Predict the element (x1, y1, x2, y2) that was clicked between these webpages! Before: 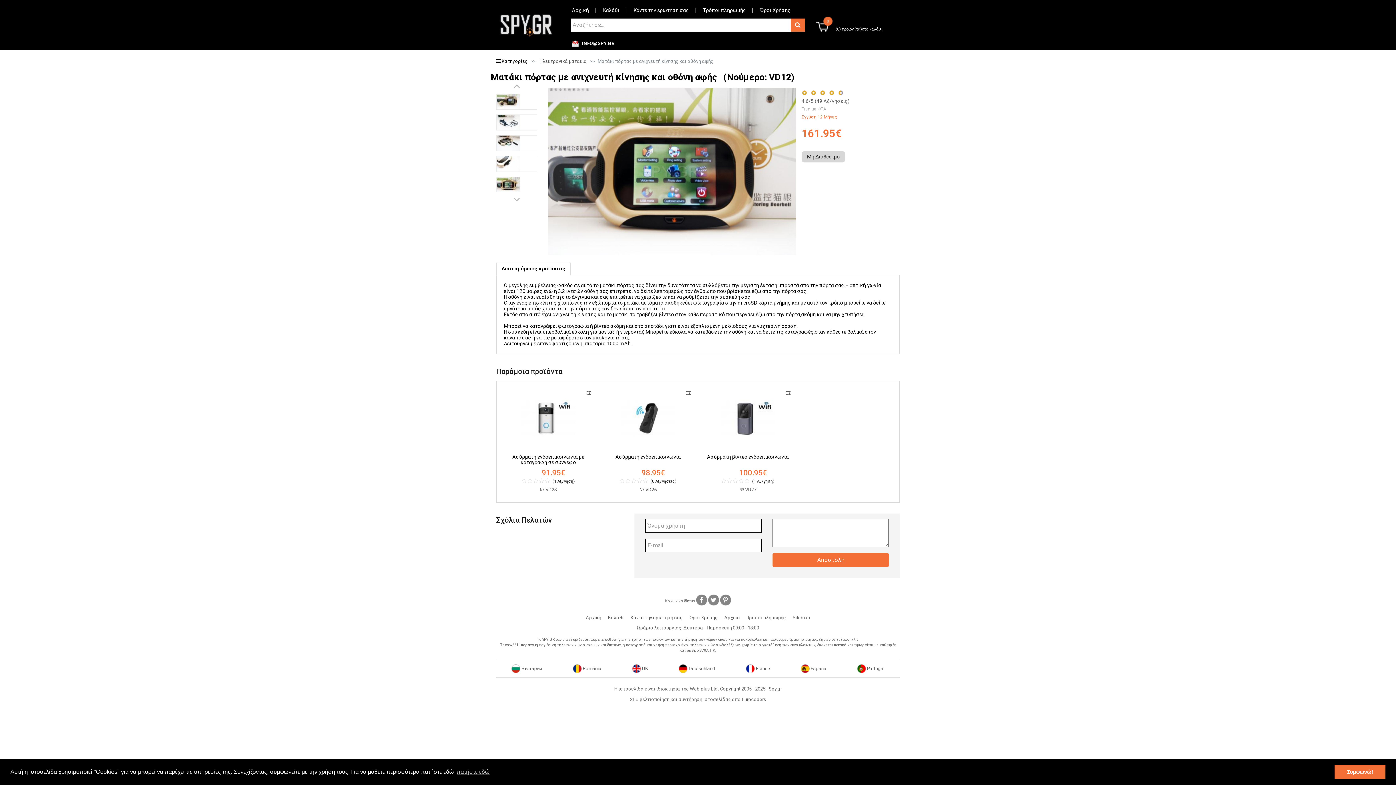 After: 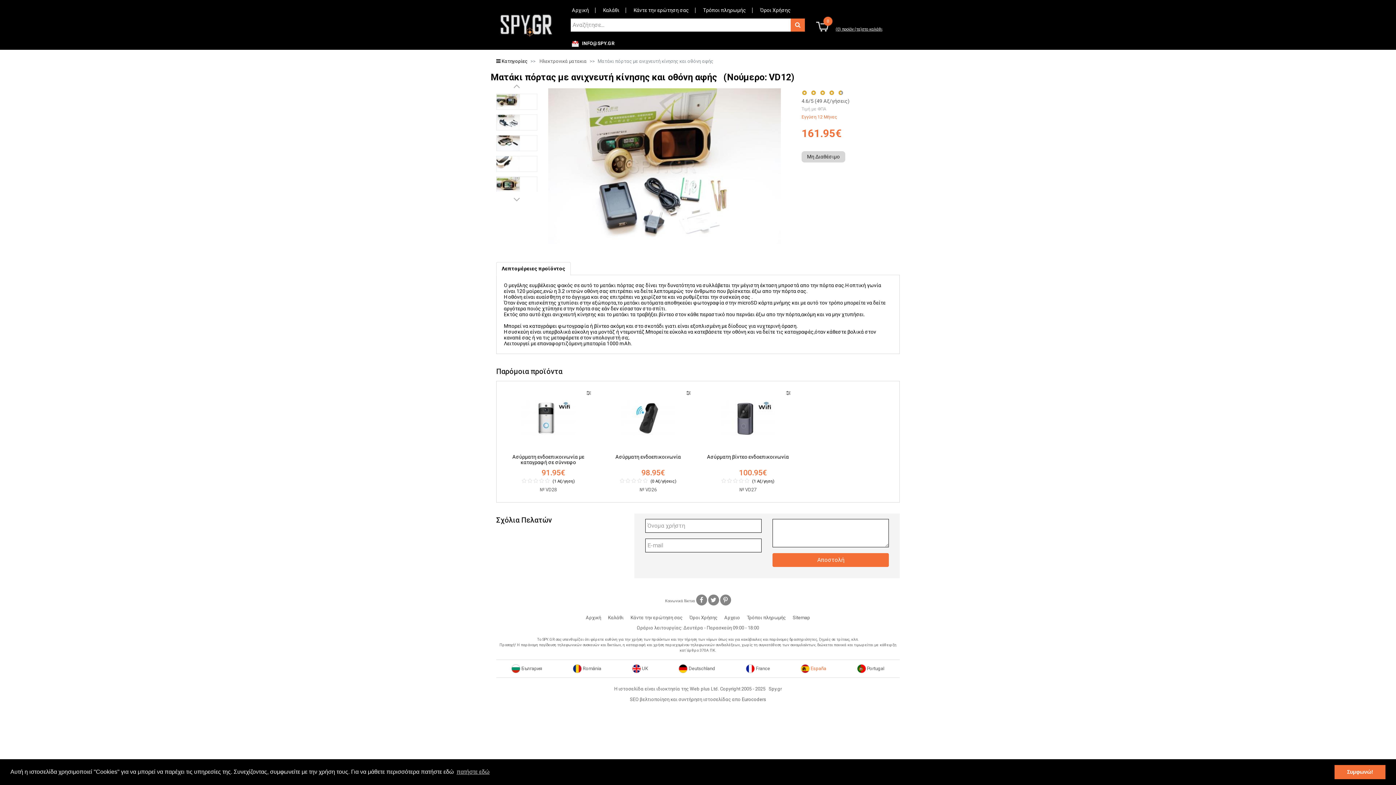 Action: label:  España bbox: (801, 662, 826, 675)